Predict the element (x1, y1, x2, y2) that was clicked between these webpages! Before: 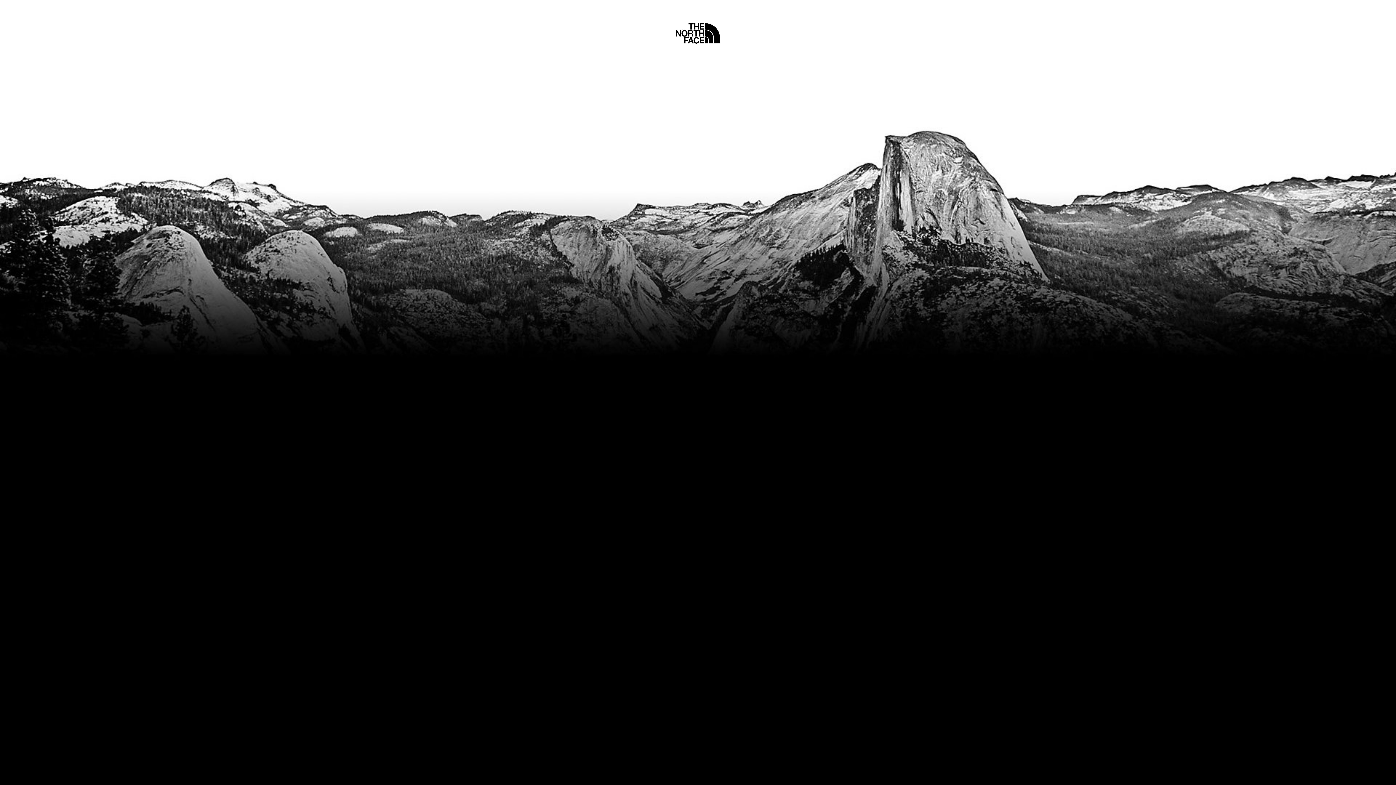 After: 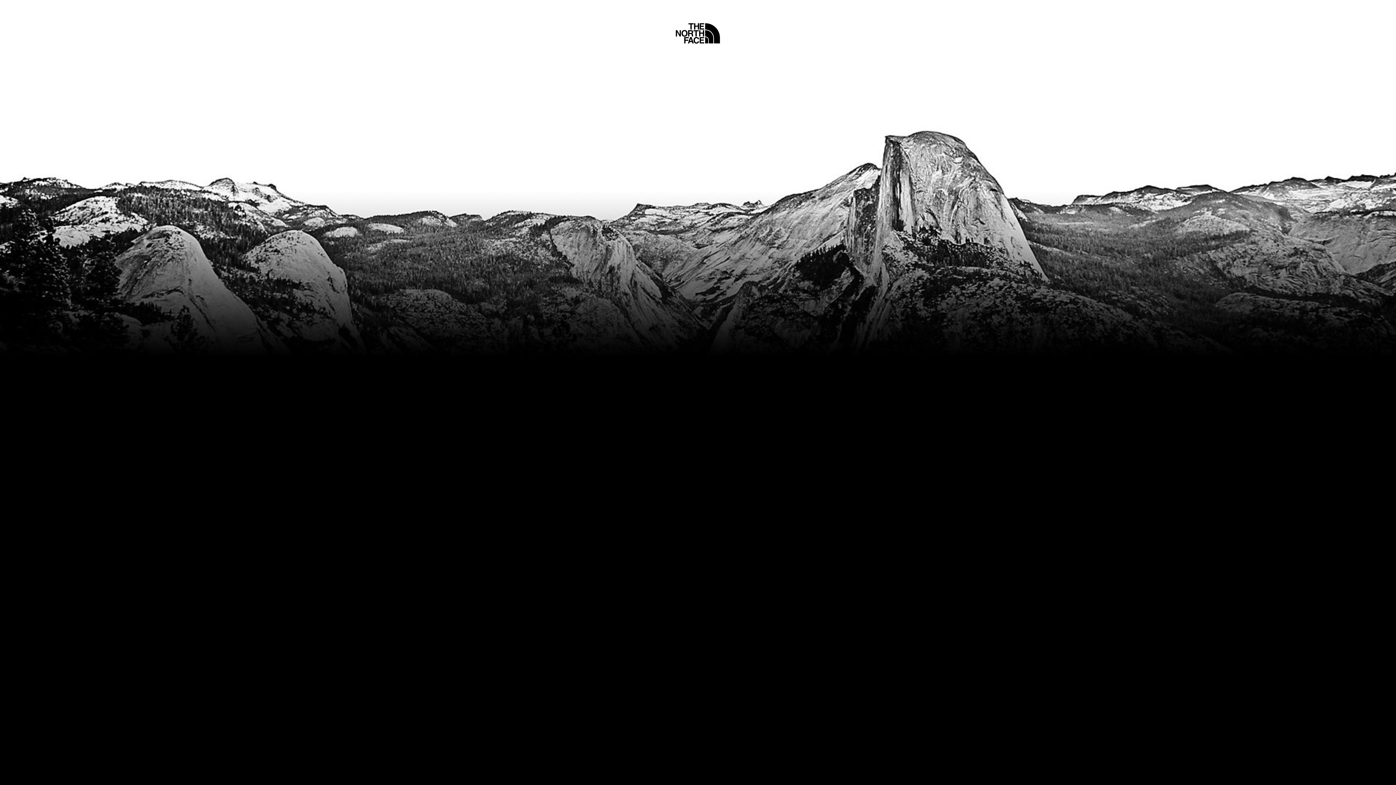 Action: label: Home bbox: (675, 5, 720, 45)